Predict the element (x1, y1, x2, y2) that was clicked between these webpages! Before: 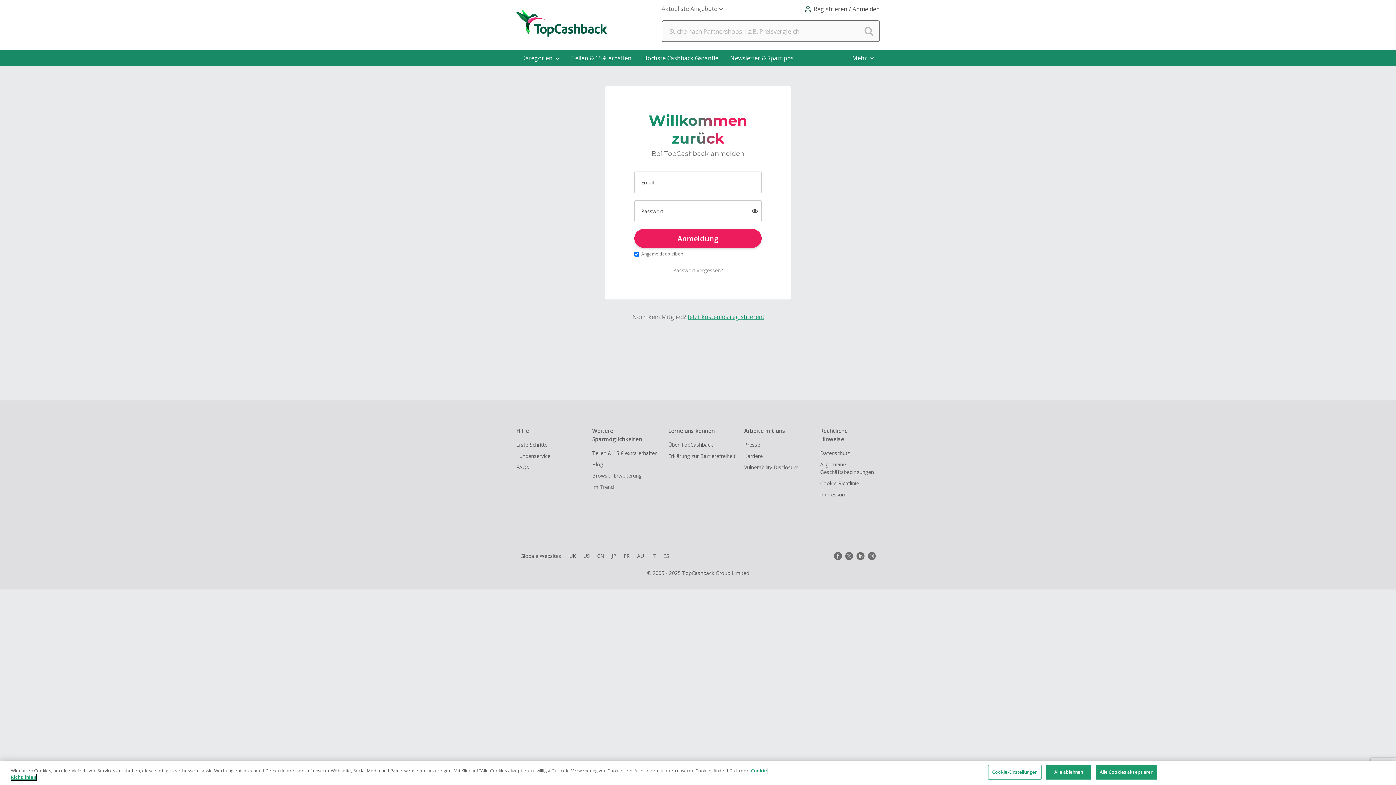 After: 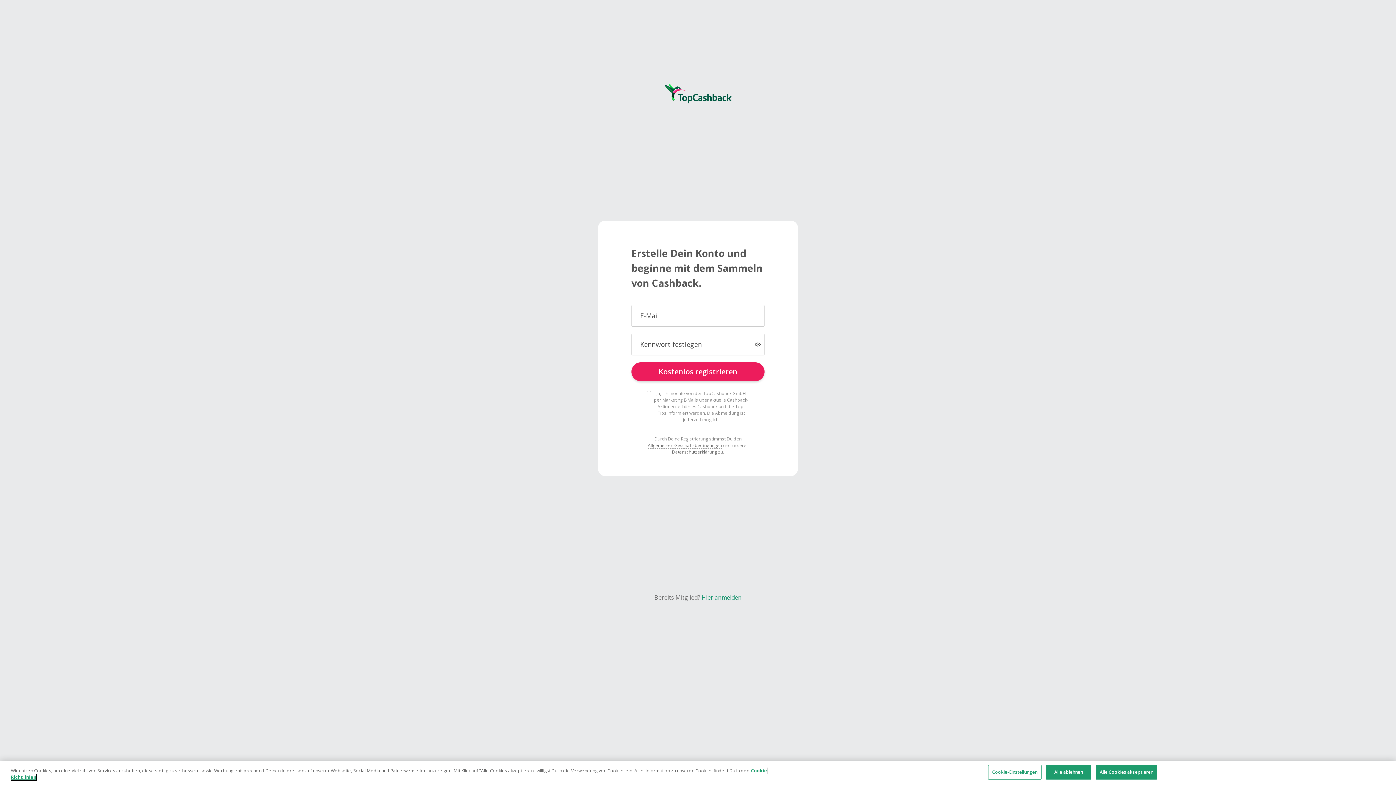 Action: bbox: (687, 313, 763, 321) label: Jetzt kostenlos registrieren!